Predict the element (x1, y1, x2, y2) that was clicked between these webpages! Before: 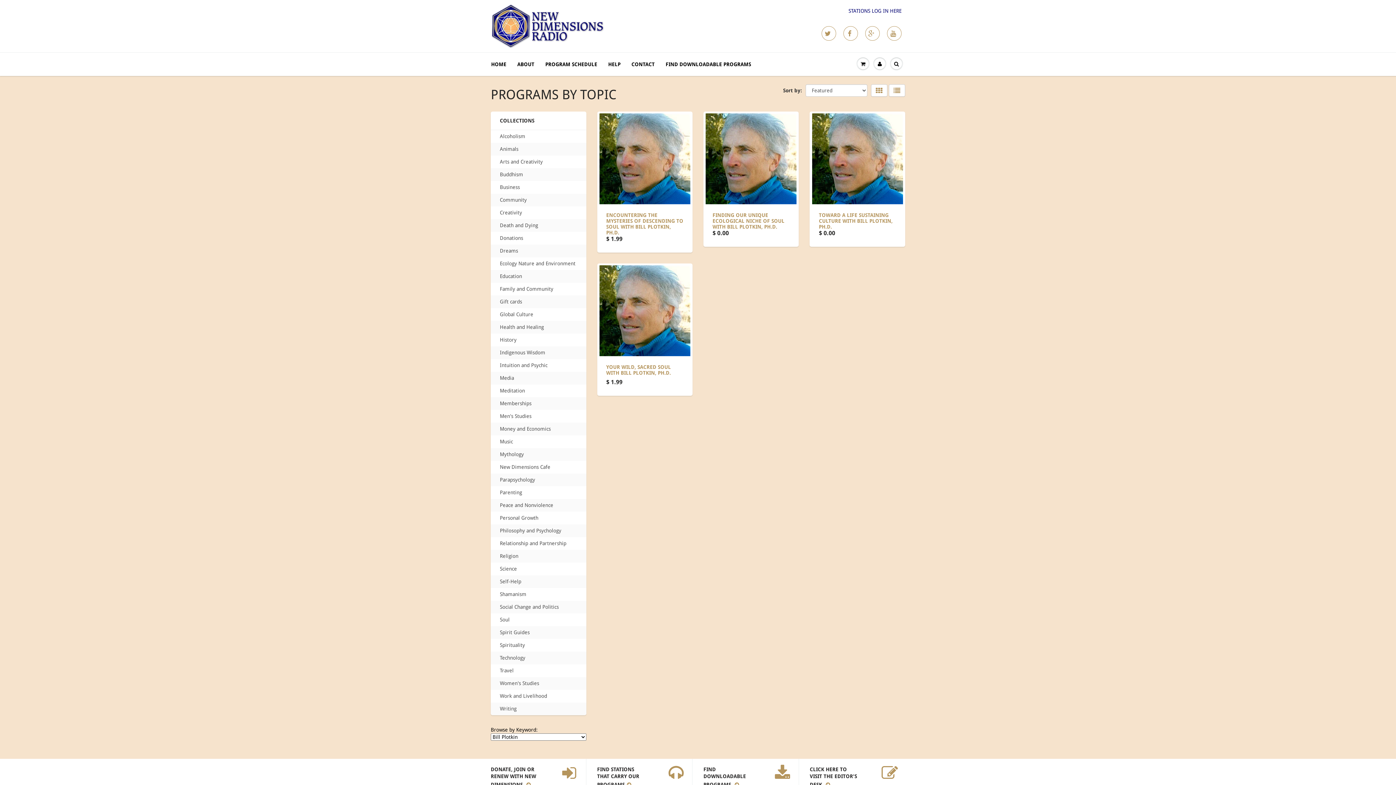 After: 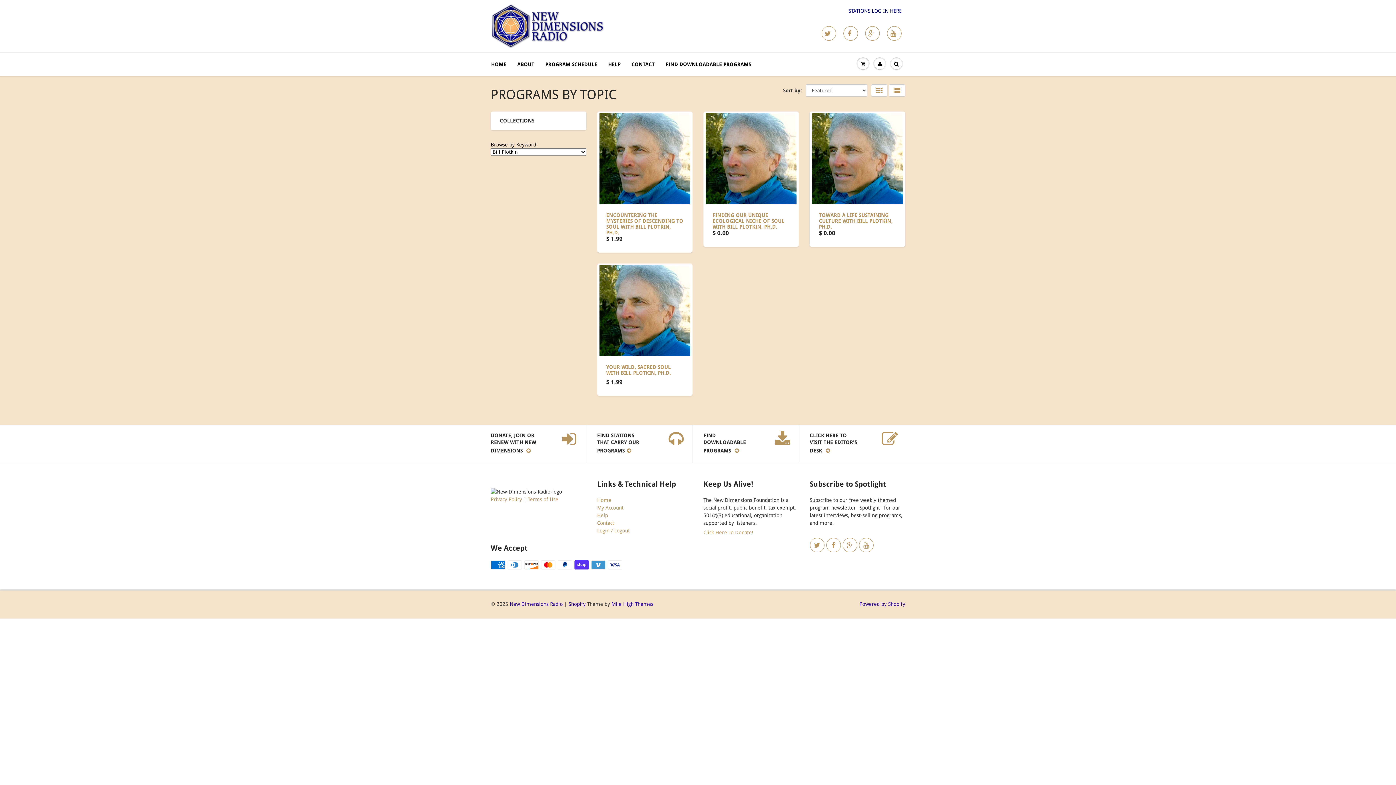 Action: label: COLLECTIONS bbox: (500, 117, 577, 124)